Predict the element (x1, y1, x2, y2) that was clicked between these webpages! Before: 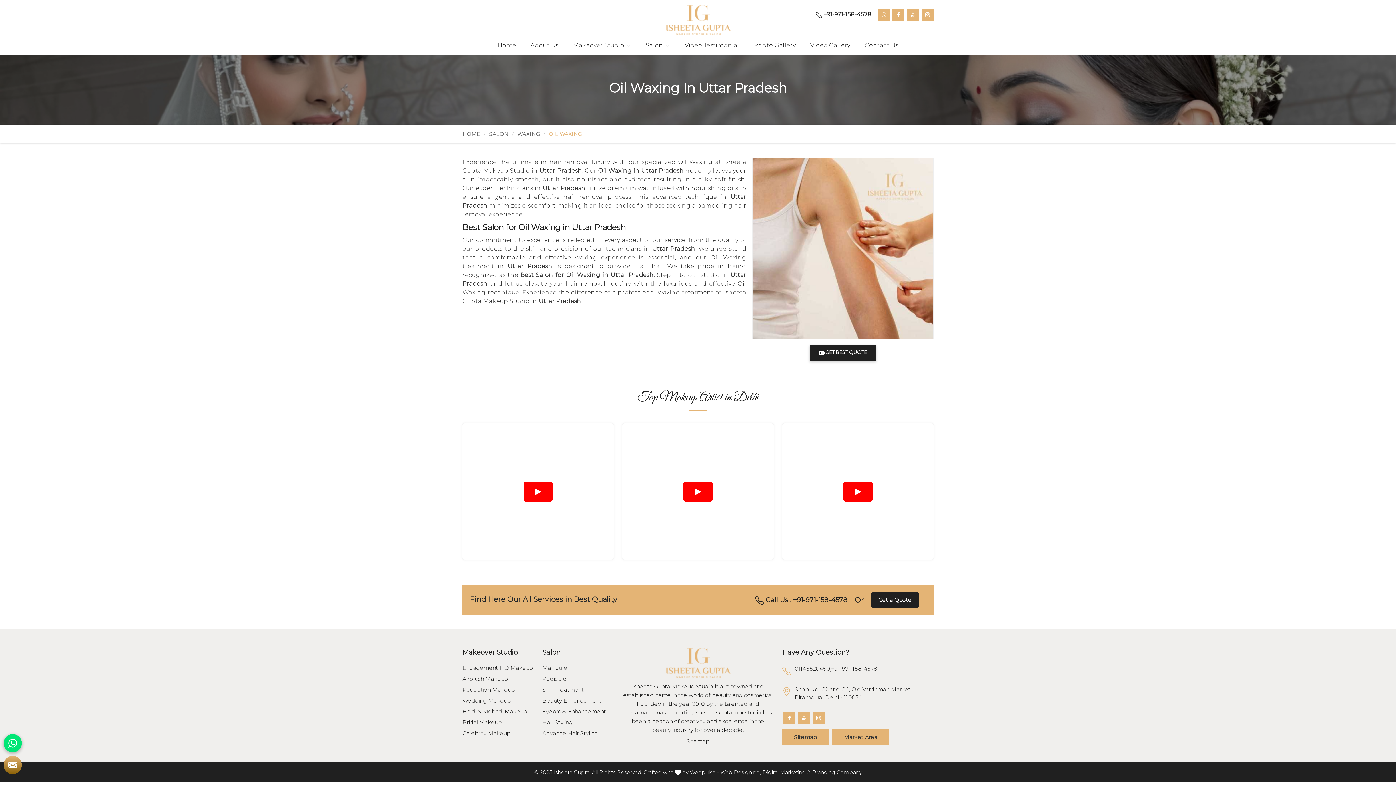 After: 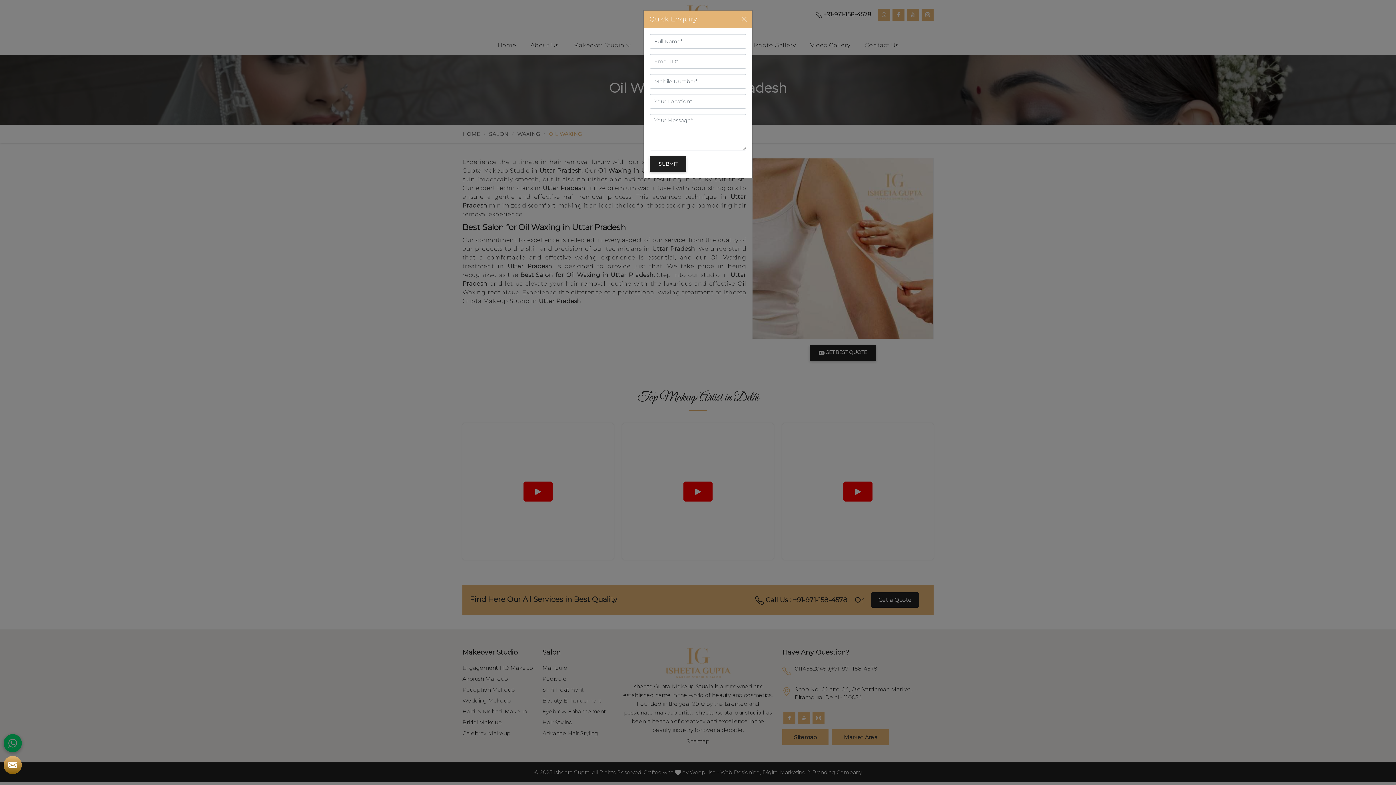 Action: bbox: (871, 592, 919, 608) label: Get a Quote